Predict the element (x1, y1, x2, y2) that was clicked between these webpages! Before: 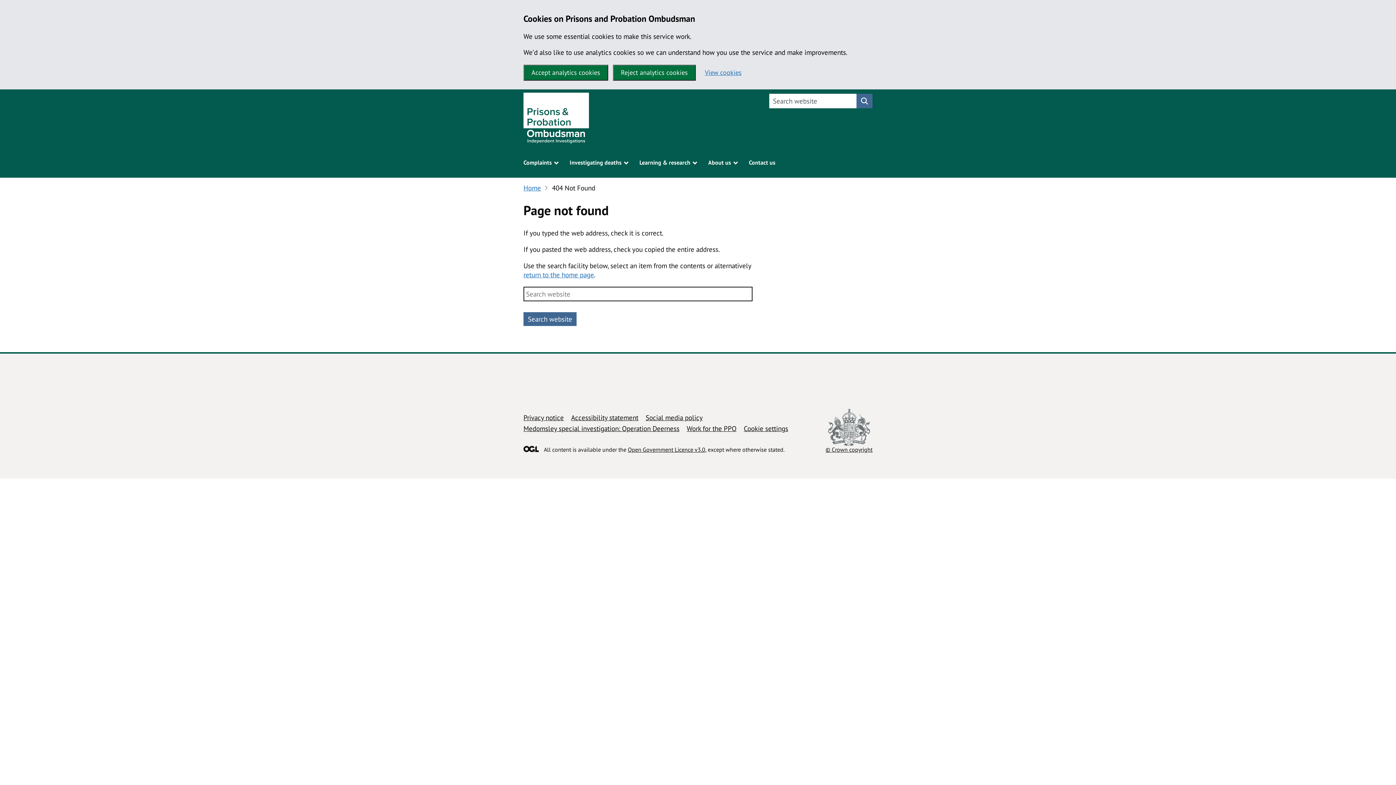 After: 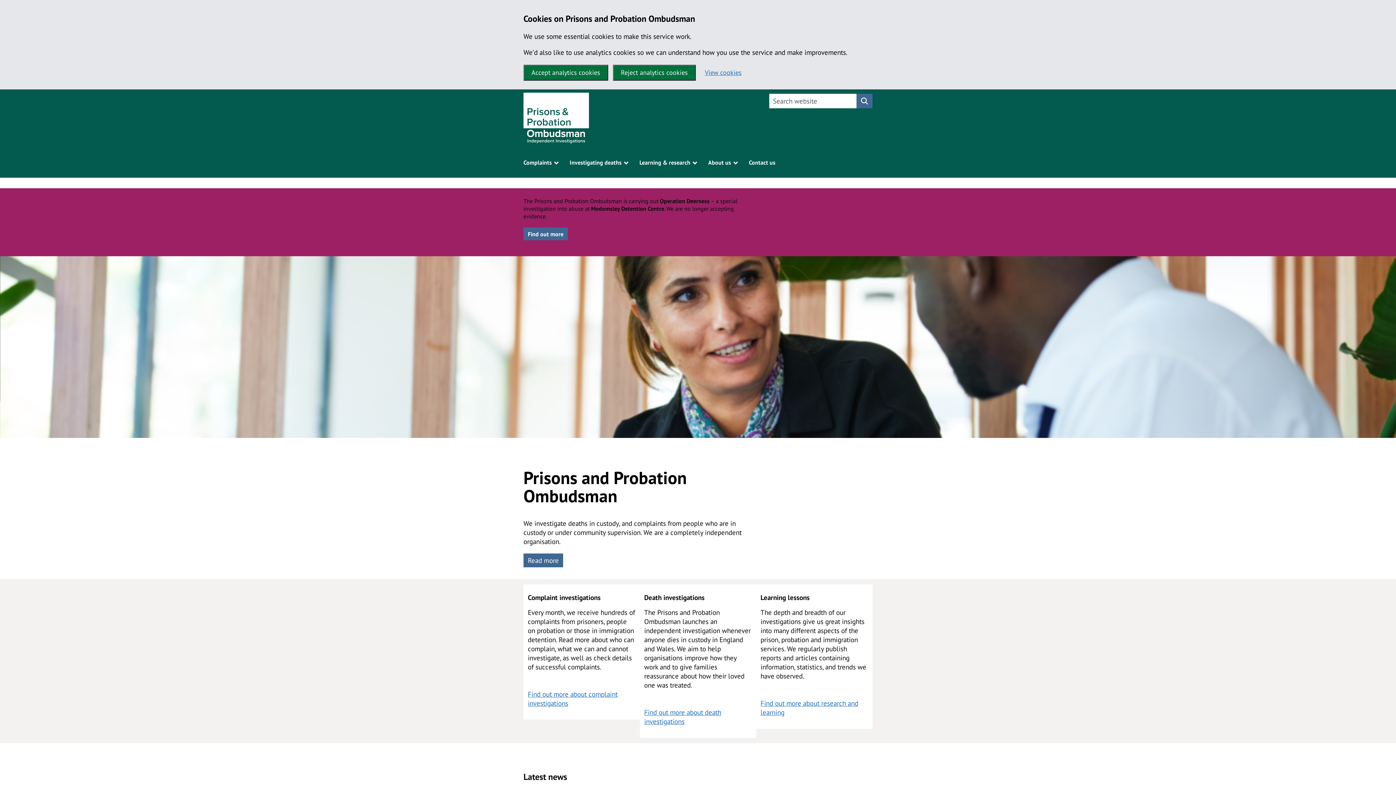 Action: bbox: (523, 93, 589, 146) label: Prisons and Probation Ombudsman homepage